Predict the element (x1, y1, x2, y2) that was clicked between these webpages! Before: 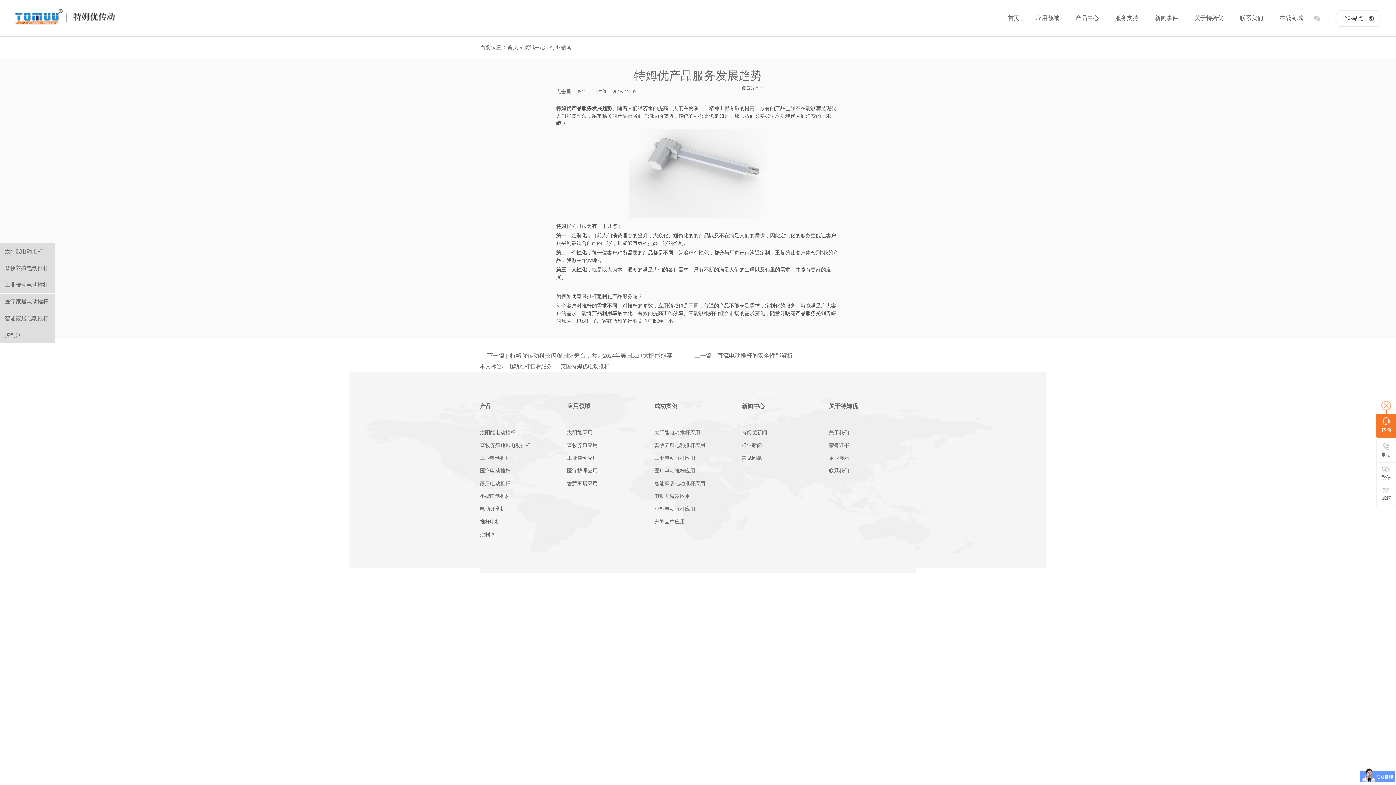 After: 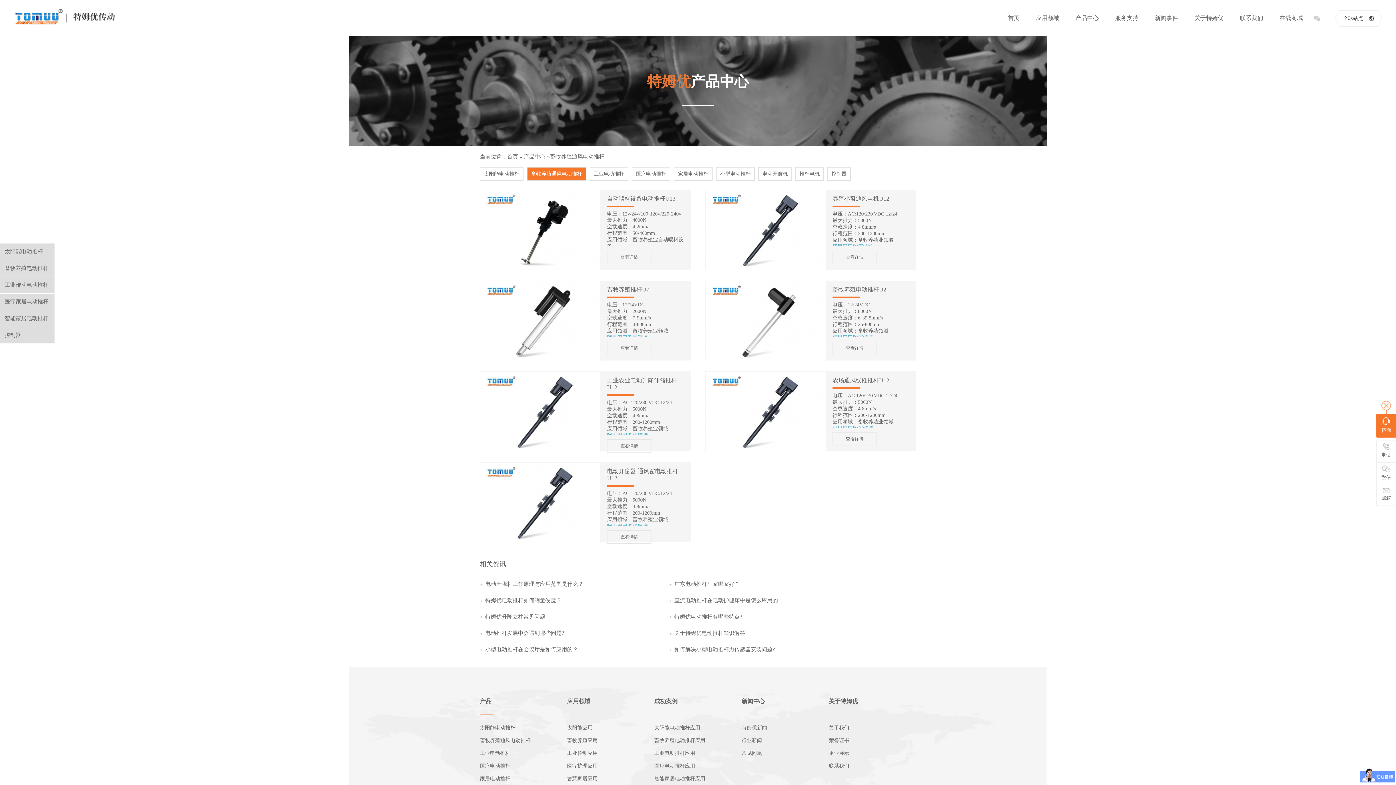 Action: label: 畜牧养殖通风电动推杆 bbox: (480, 439, 567, 452)